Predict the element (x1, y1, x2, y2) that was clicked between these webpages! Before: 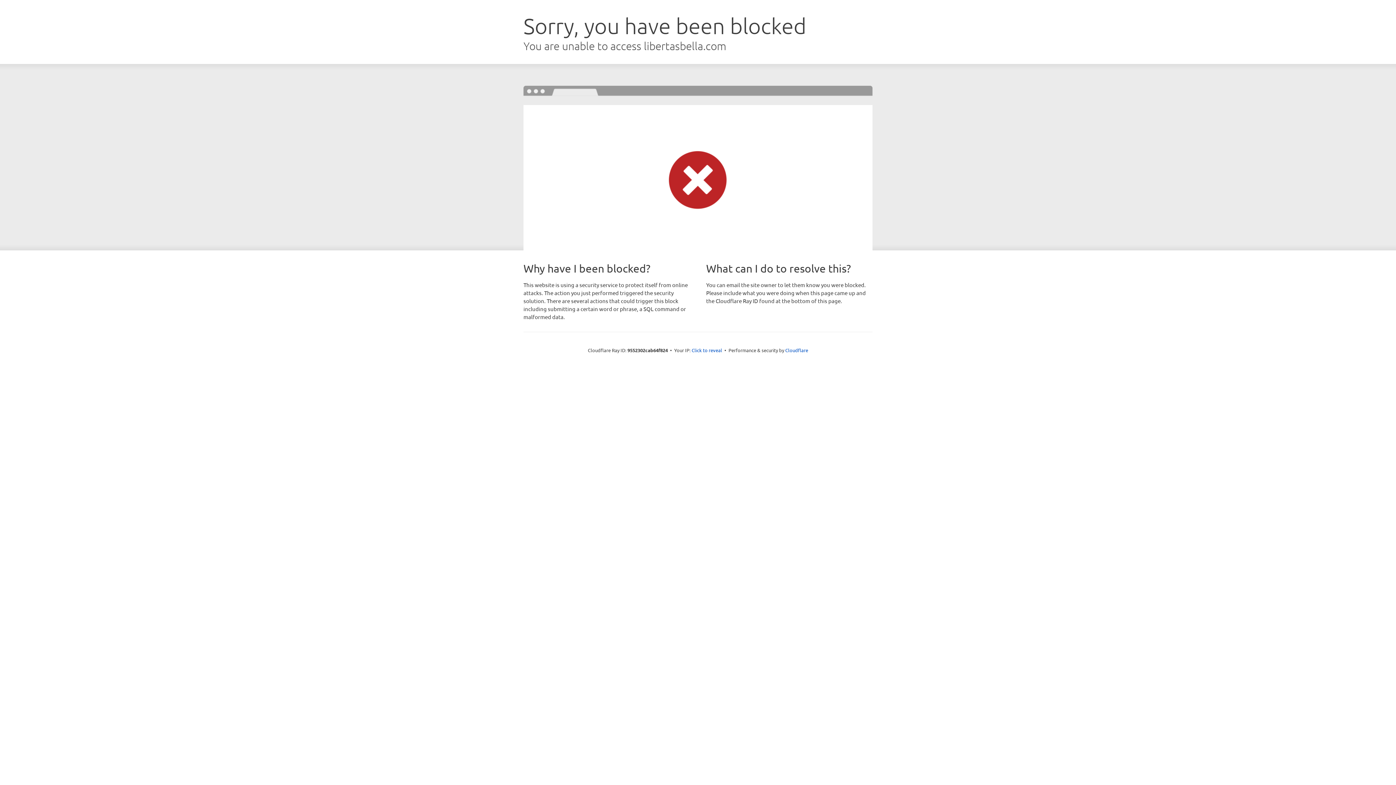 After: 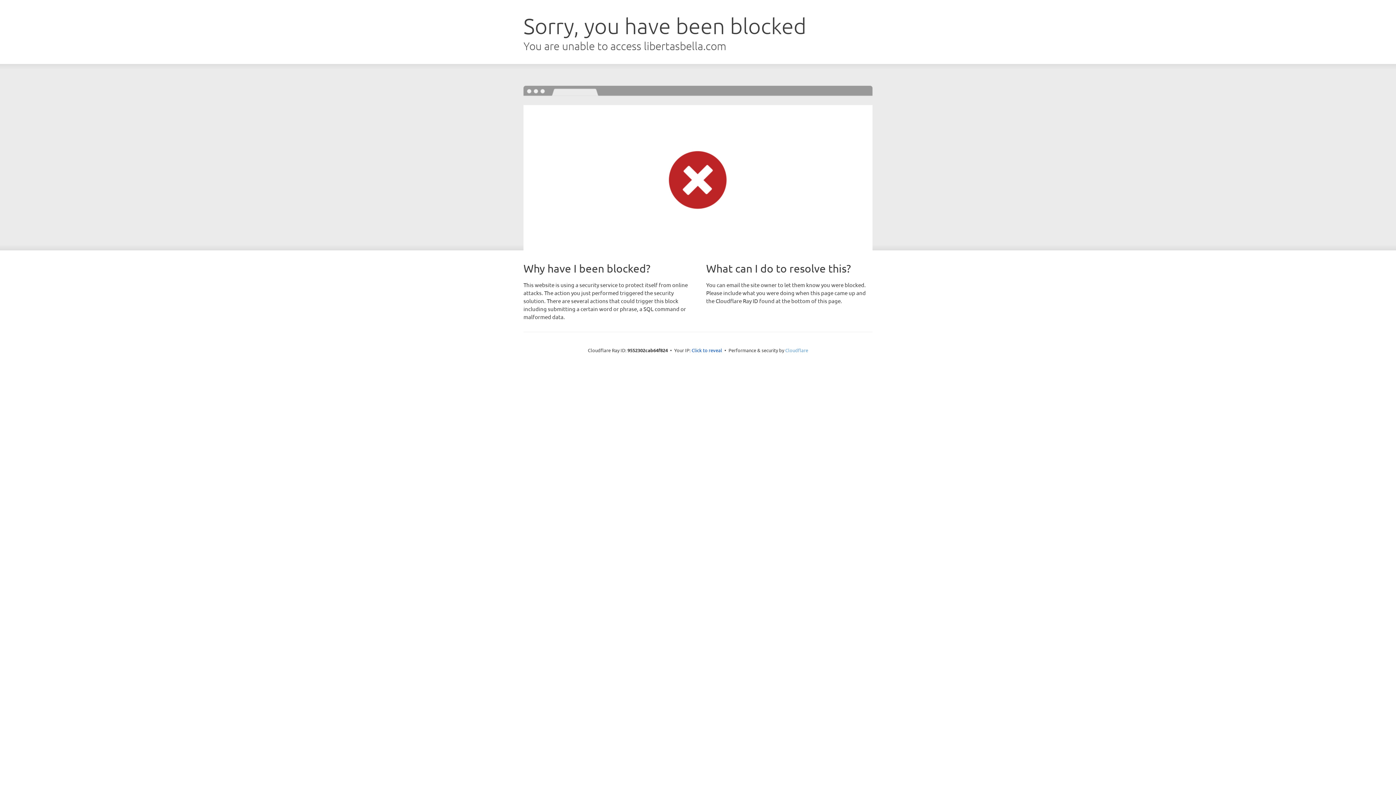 Action: label: Cloudflare bbox: (785, 347, 808, 353)